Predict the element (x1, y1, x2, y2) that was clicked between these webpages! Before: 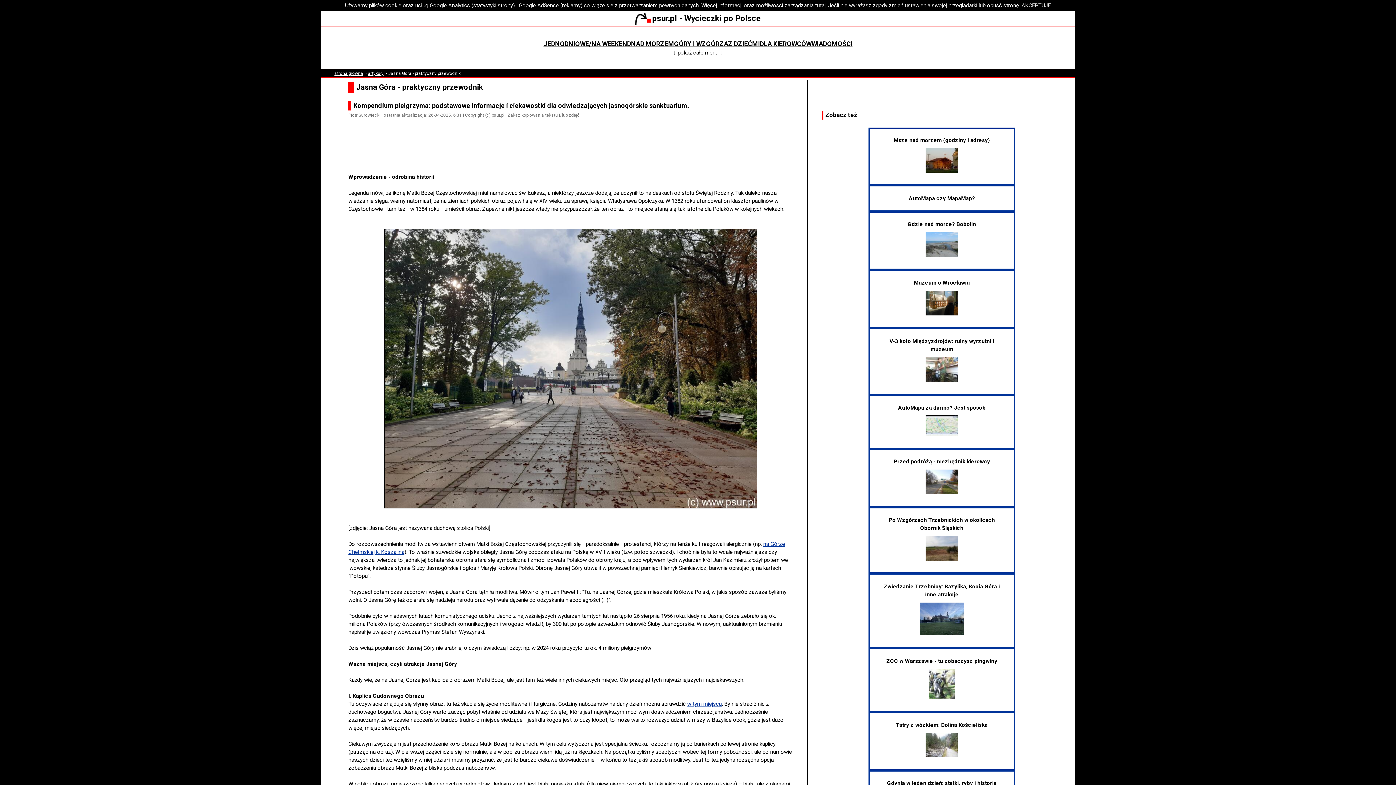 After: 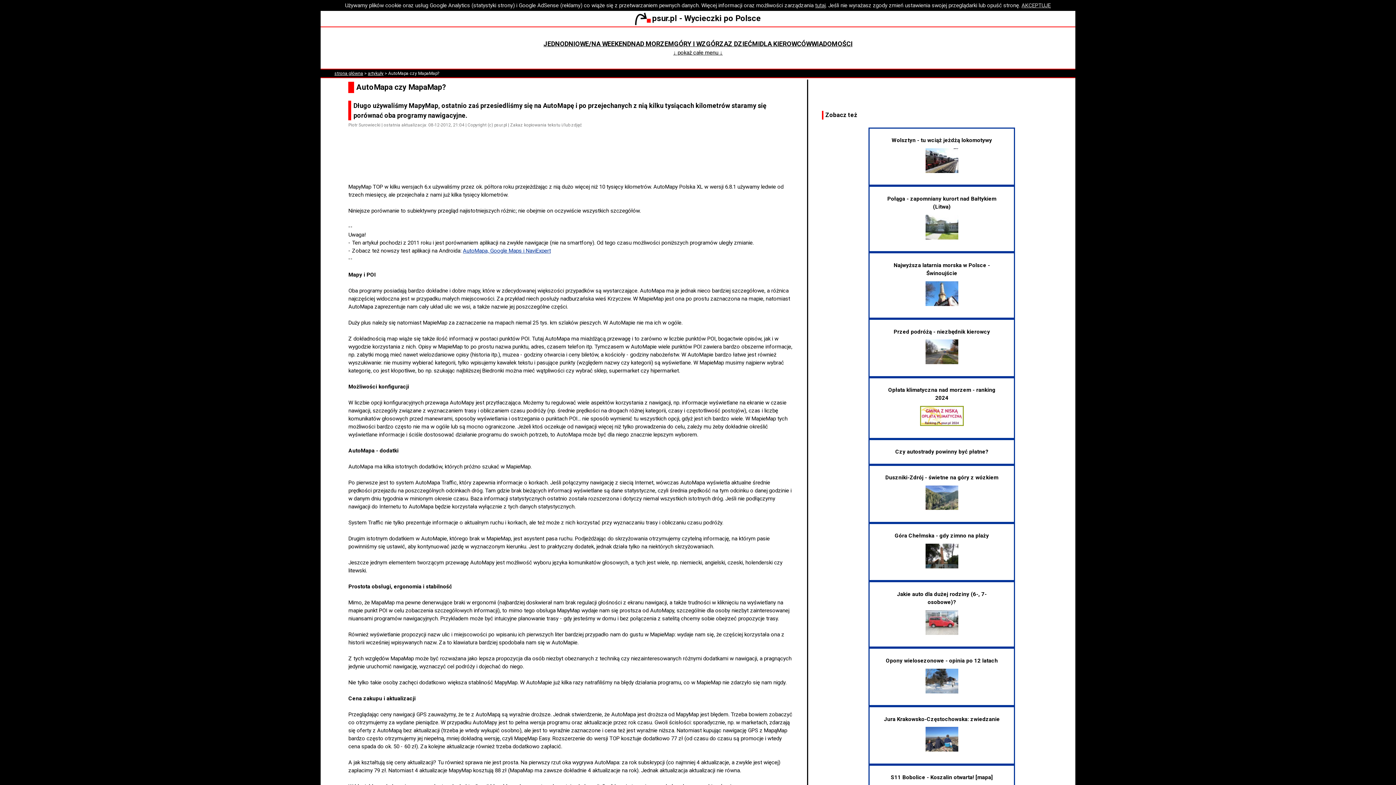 Action: bbox: (908, 195, 975, 201) label: AutoMapa czy MapaMap?